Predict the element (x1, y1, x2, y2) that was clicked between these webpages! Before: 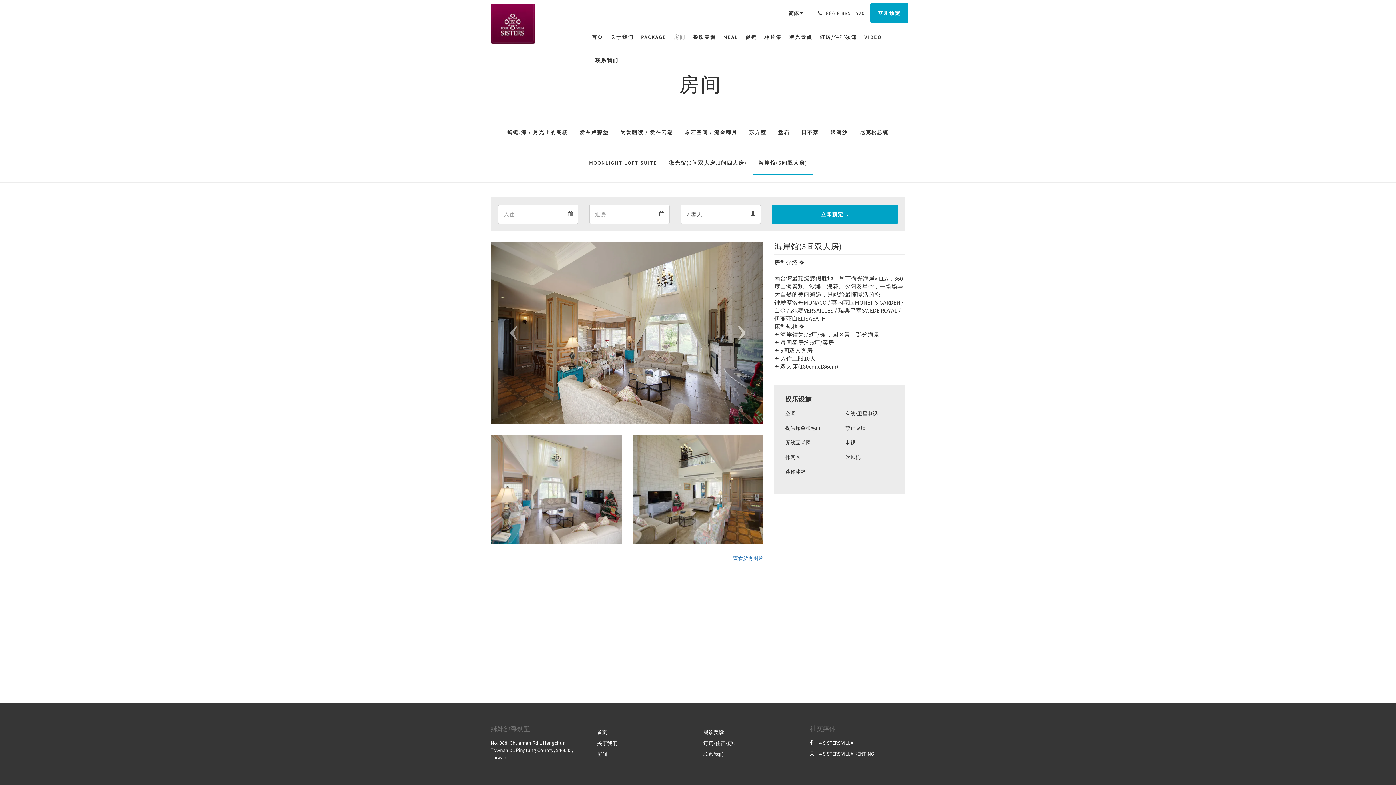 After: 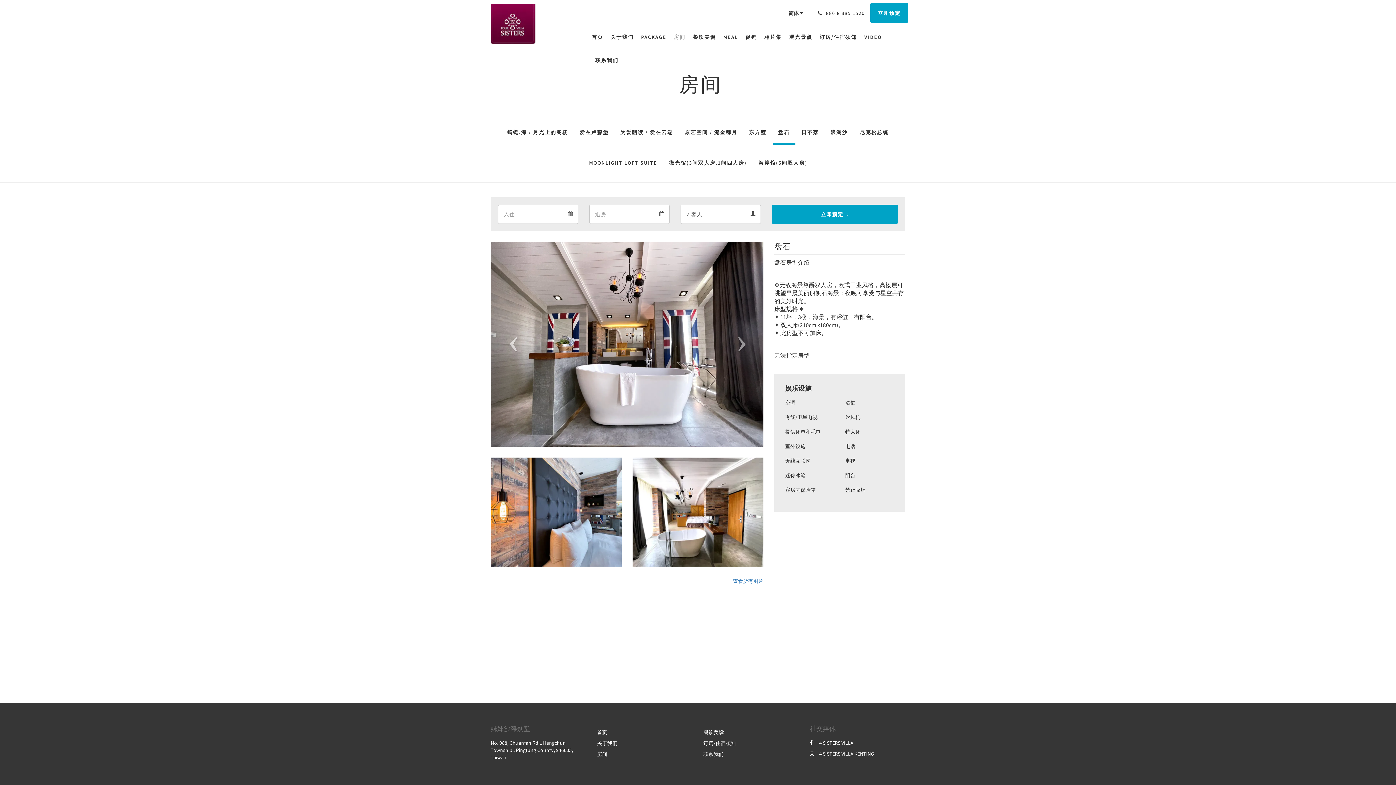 Action: label: 盘石 bbox: (772, 121, 795, 144)